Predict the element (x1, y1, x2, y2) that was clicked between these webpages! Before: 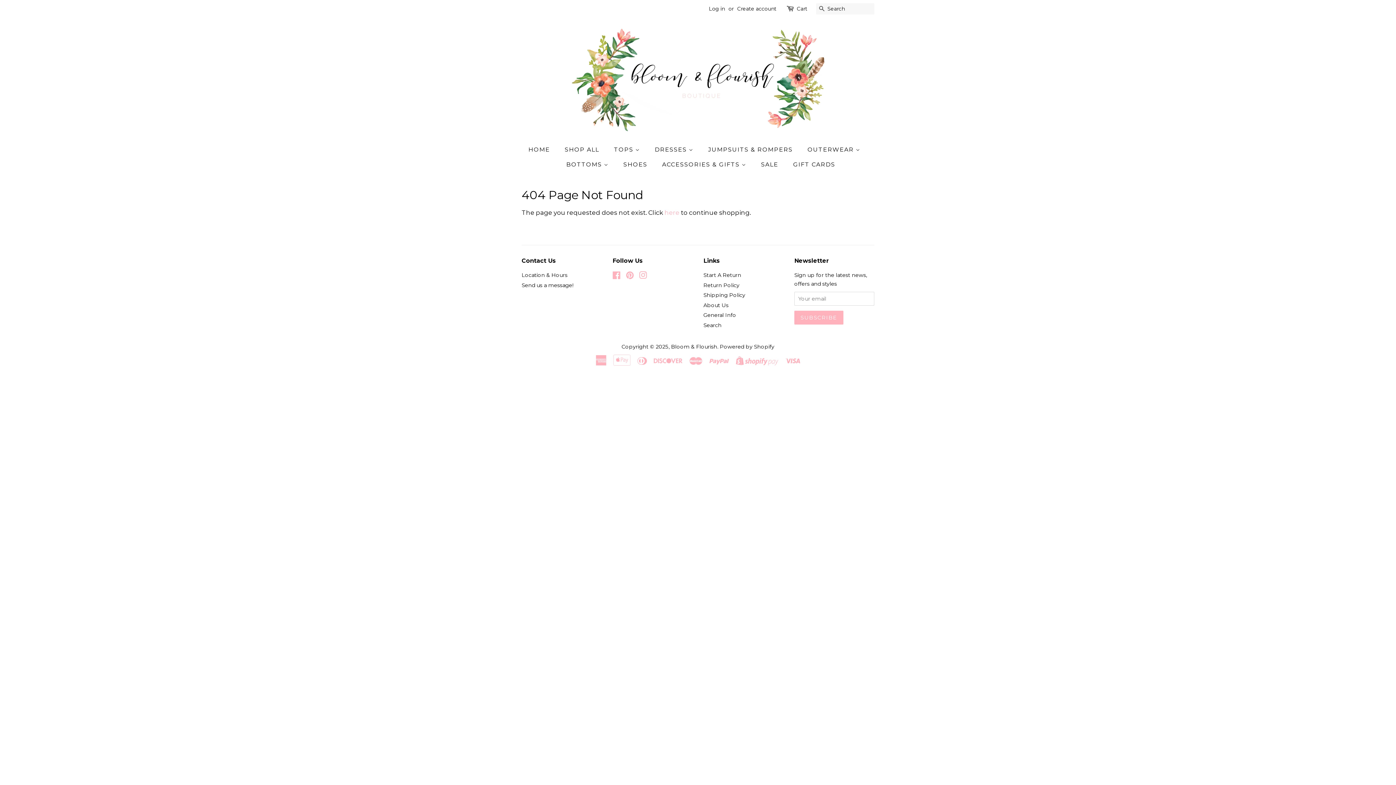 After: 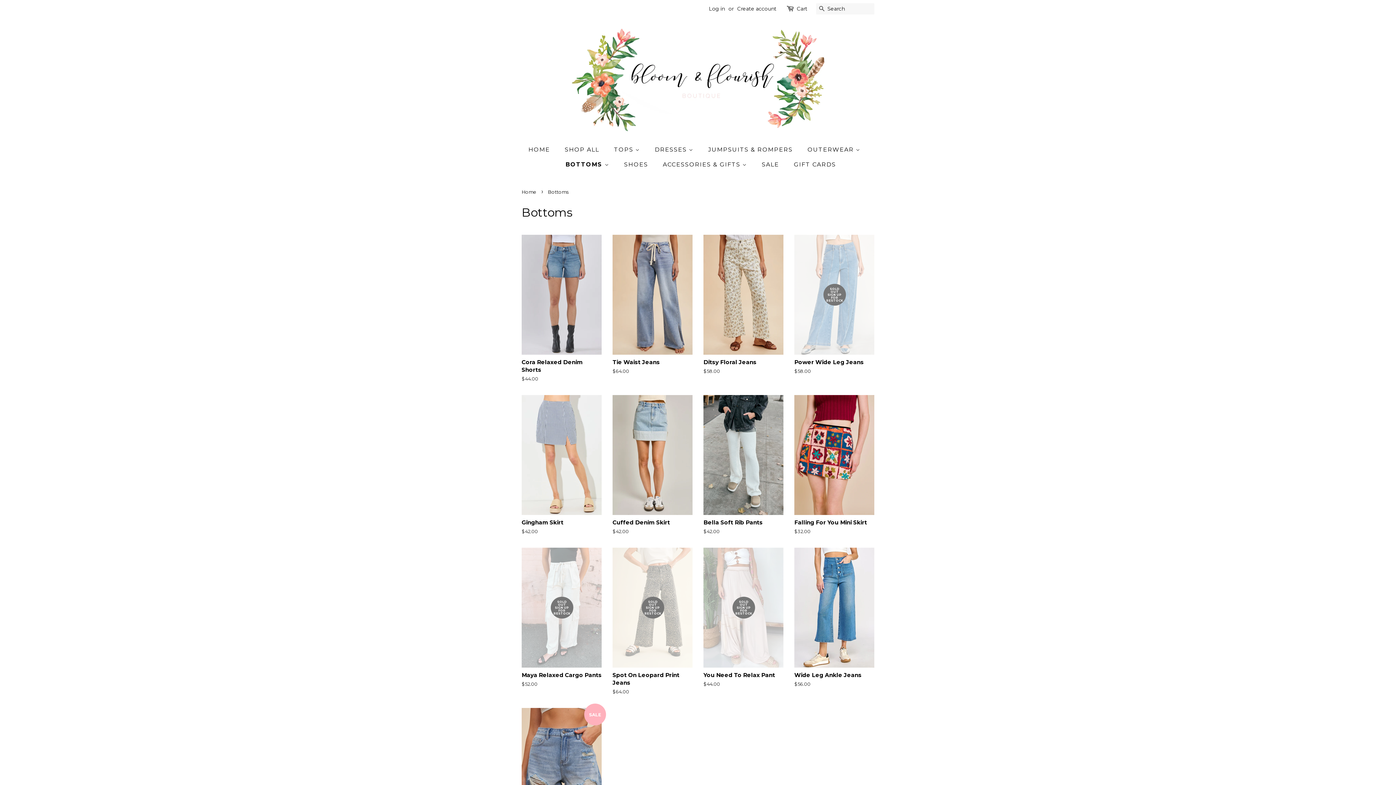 Action: bbox: (560, 157, 615, 172) label: BOTTOMS 